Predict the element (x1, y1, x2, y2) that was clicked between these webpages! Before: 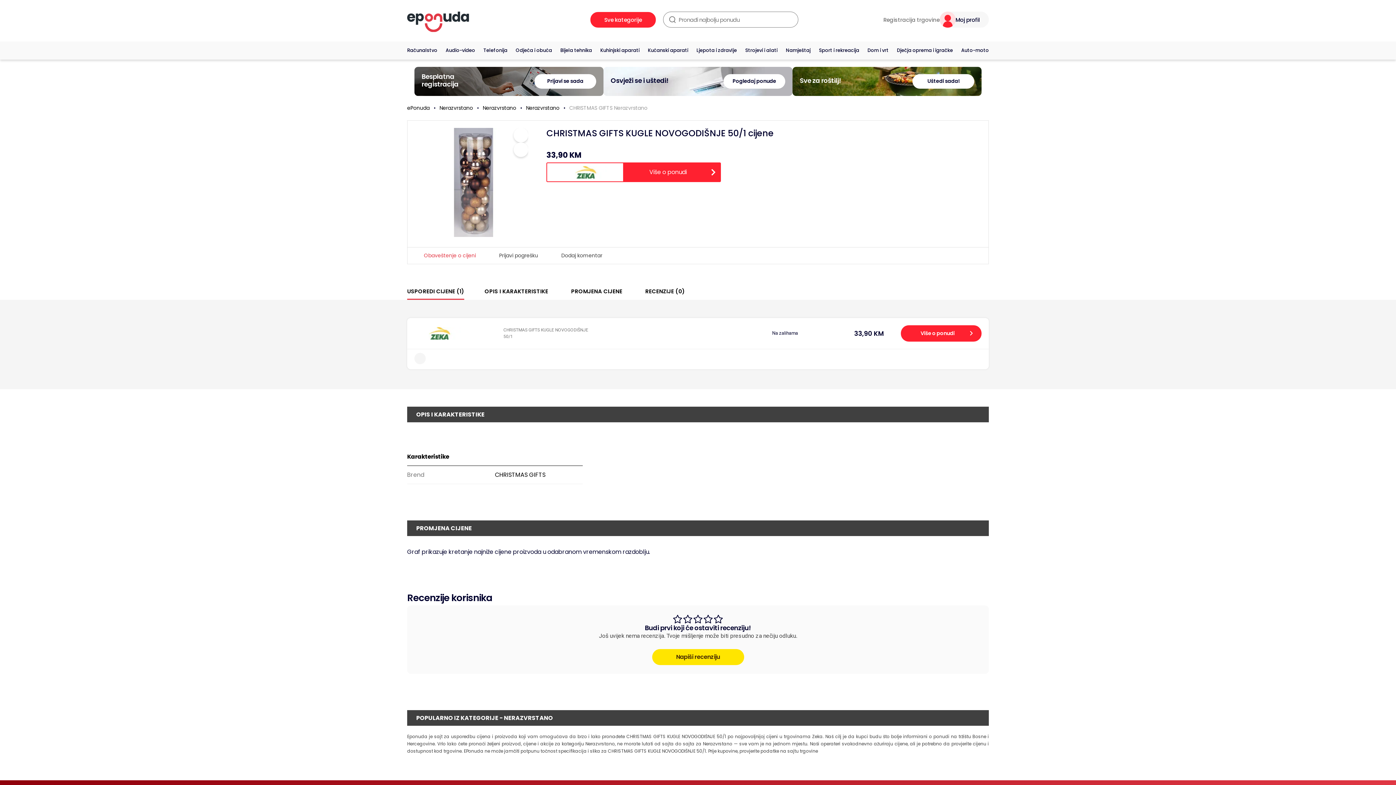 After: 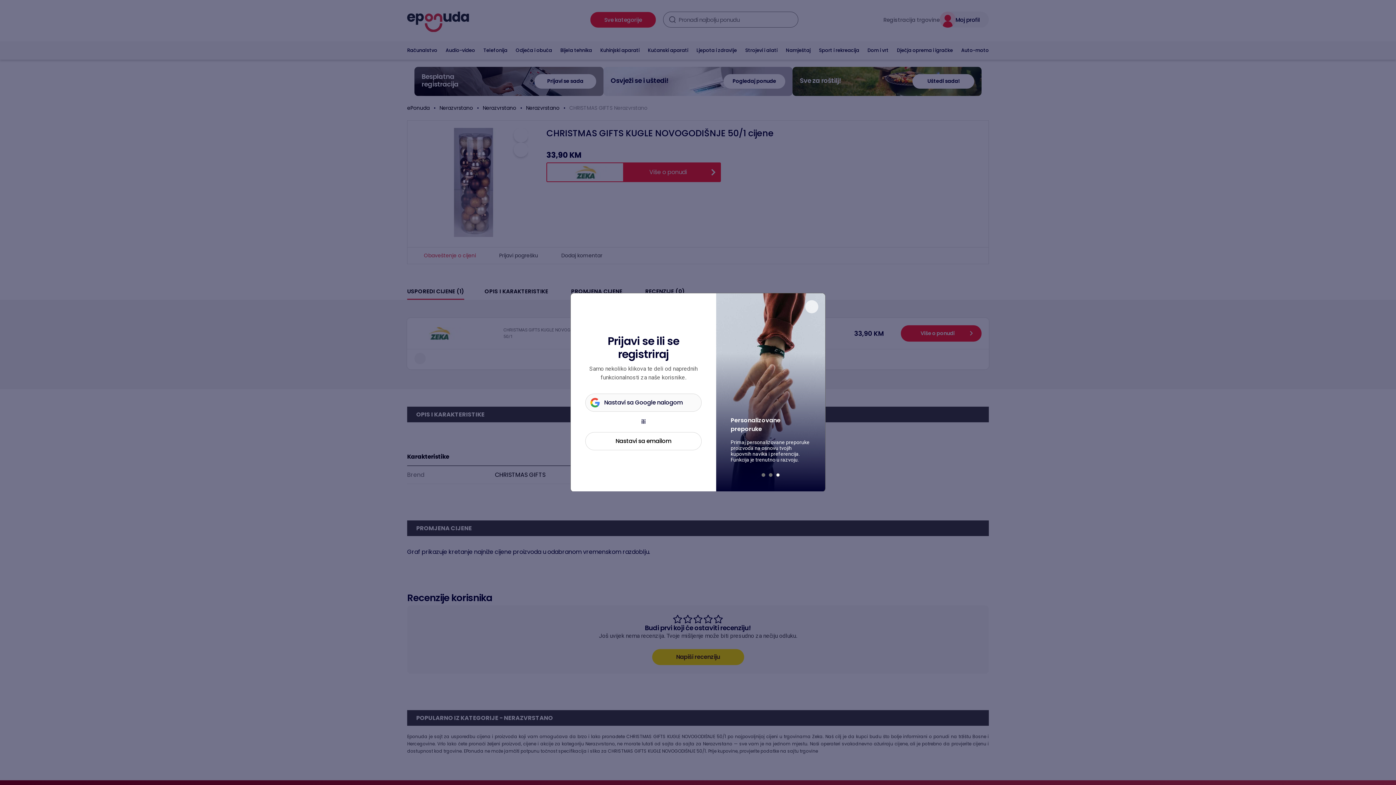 Action: label: Dodaj komentar bbox: (552, 251, 602, 259)